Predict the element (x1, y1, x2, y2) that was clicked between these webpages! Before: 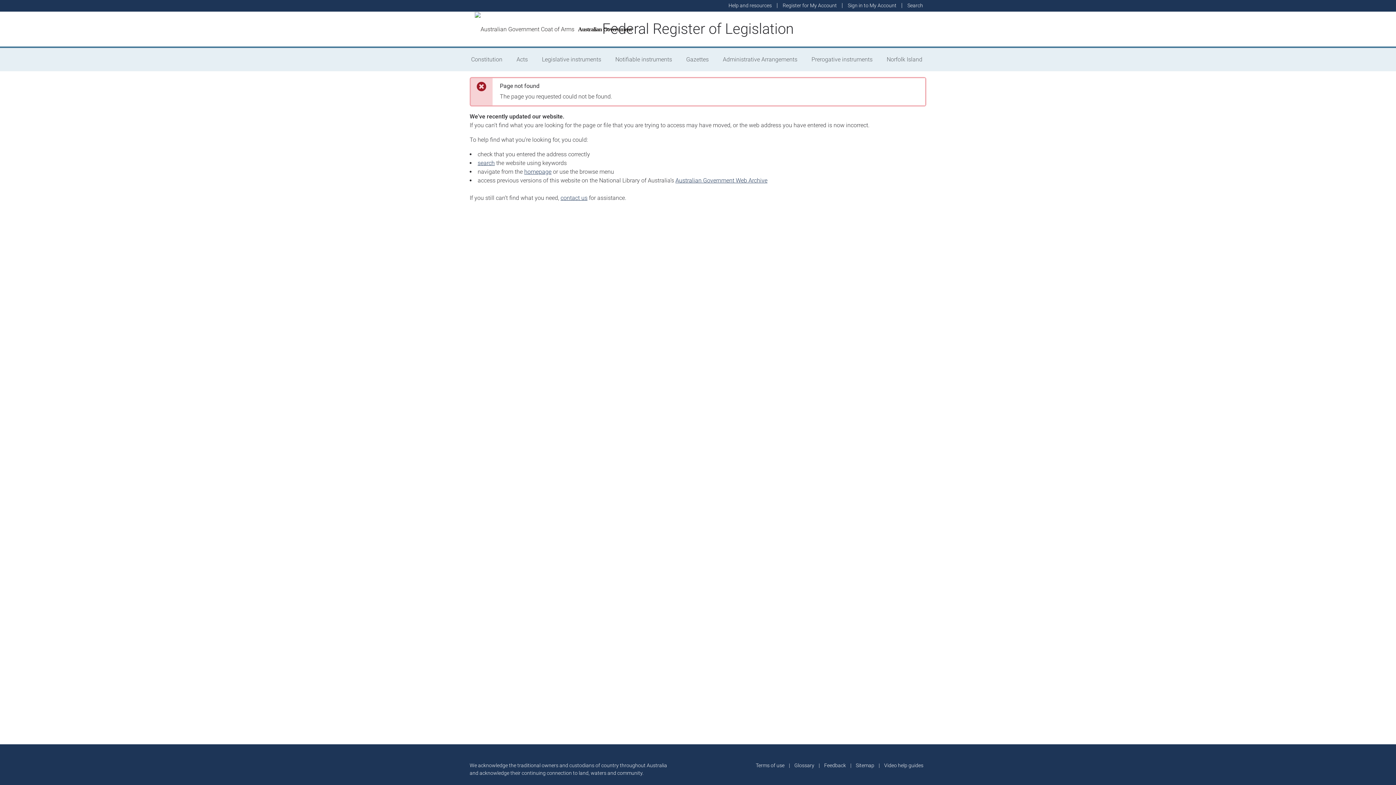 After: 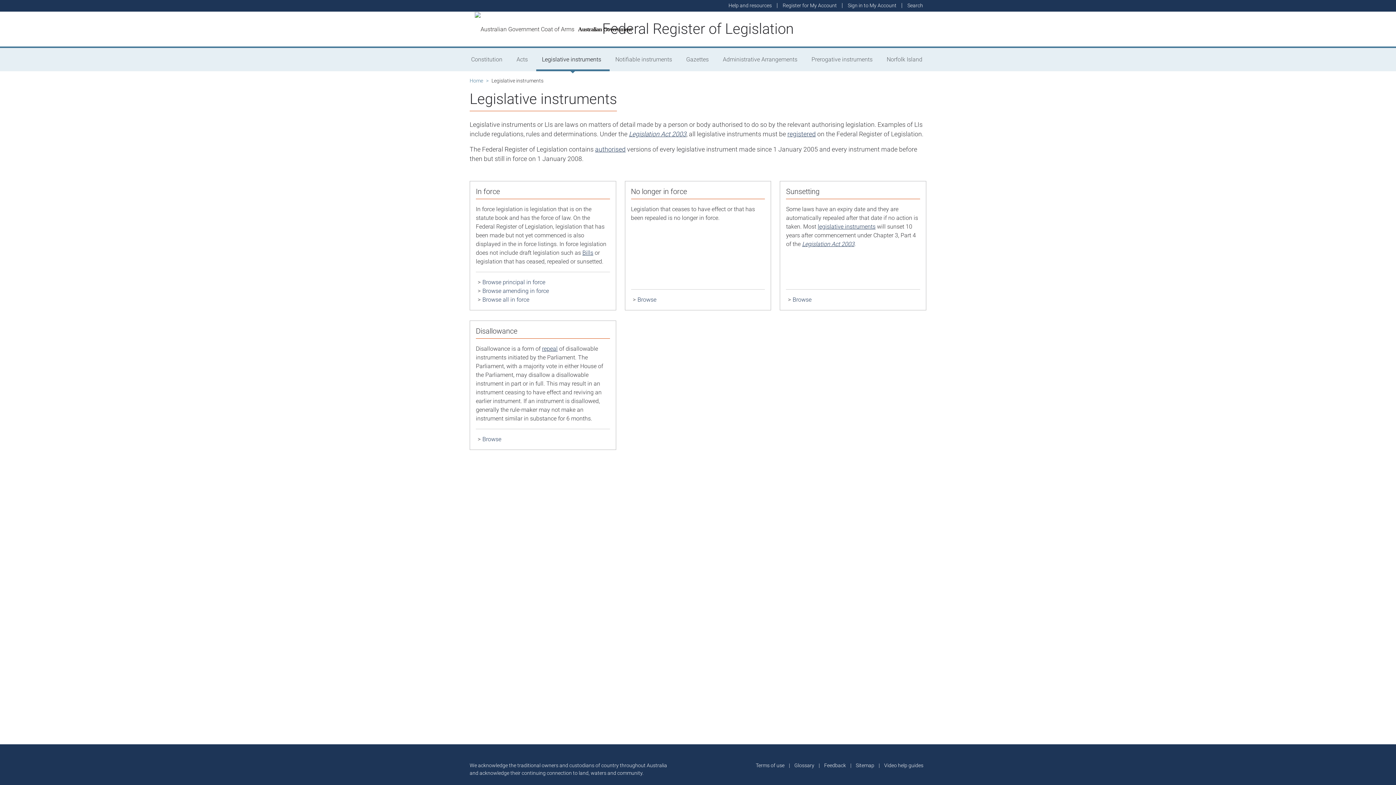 Action: label: Legislative instruments bbox: (536, 48, 609, 71)